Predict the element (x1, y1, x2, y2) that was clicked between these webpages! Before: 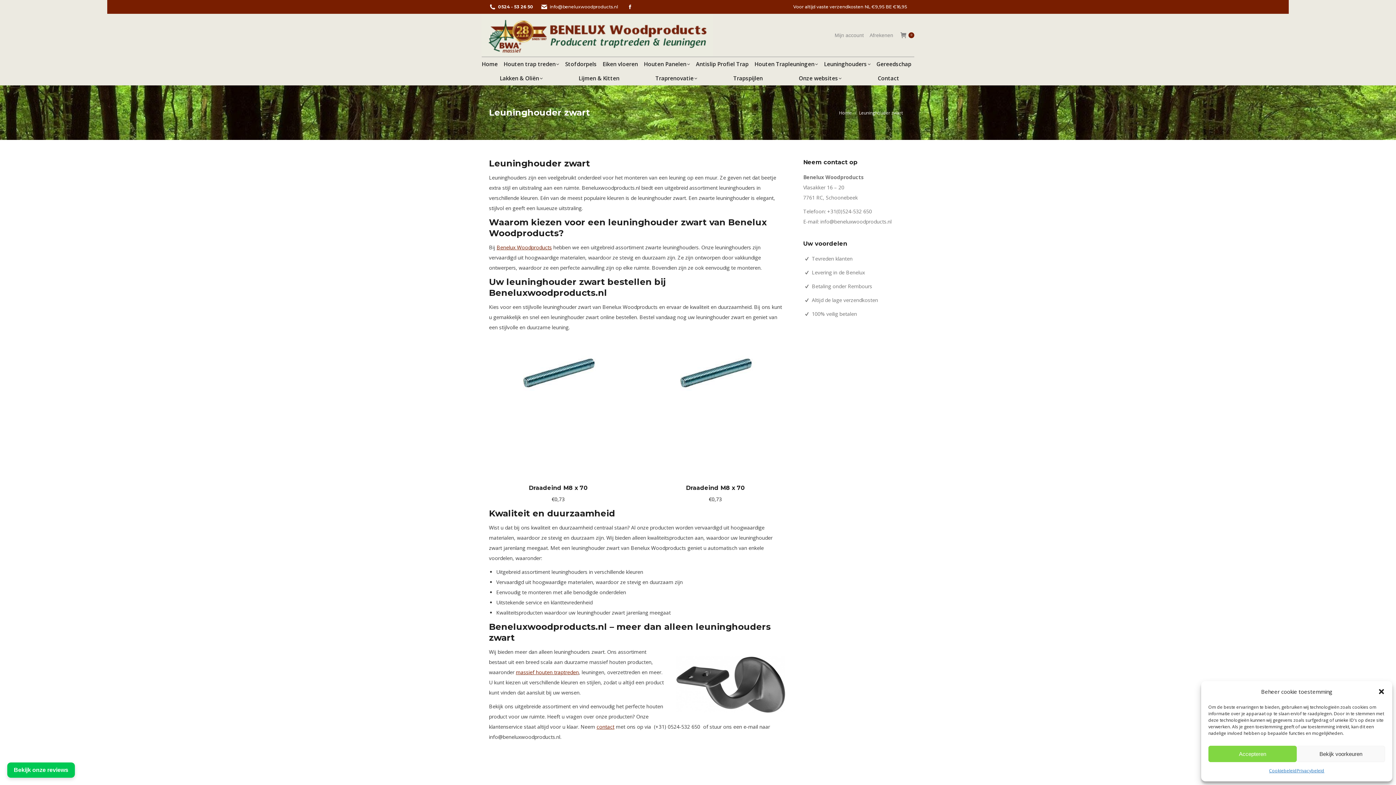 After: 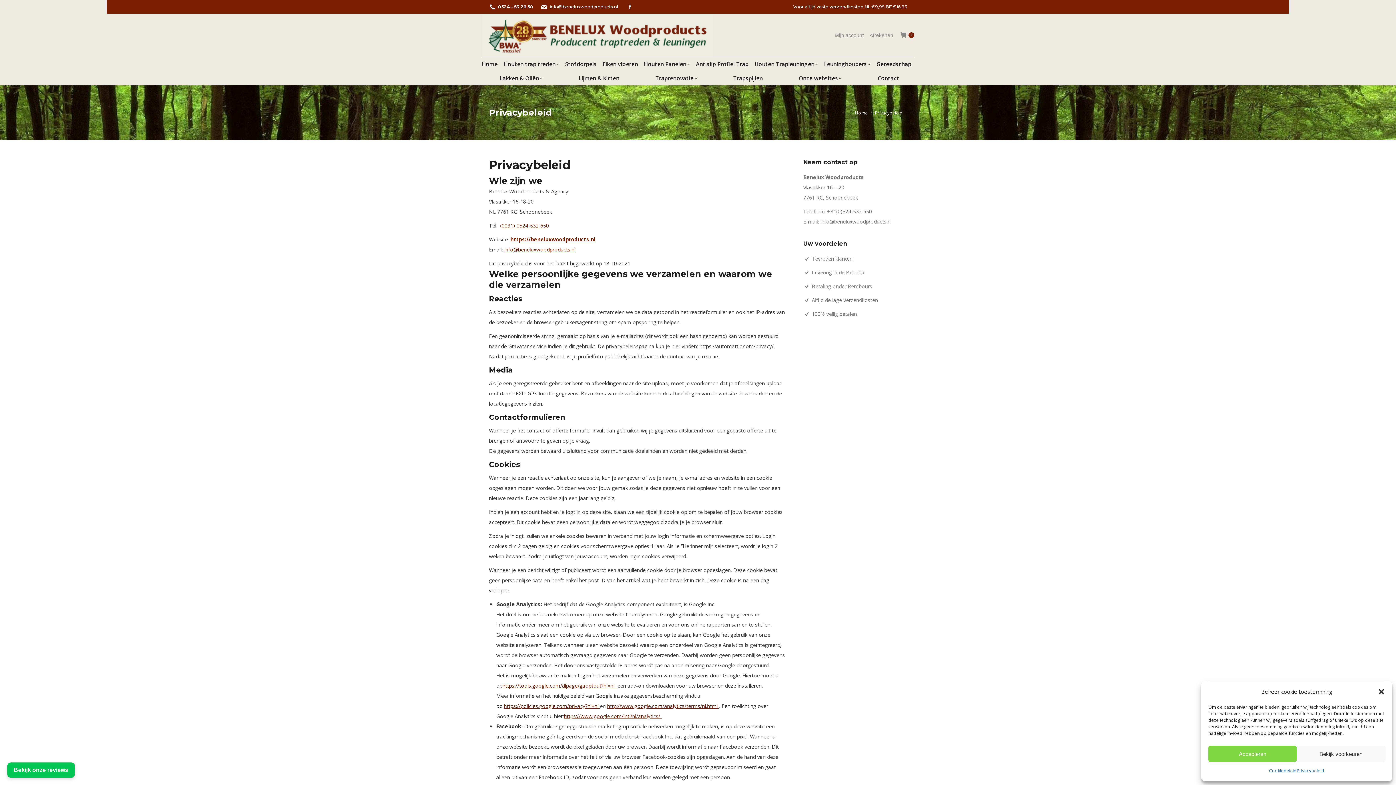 Action: bbox: (1297, 766, 1324, 776) label: Privacybeleid